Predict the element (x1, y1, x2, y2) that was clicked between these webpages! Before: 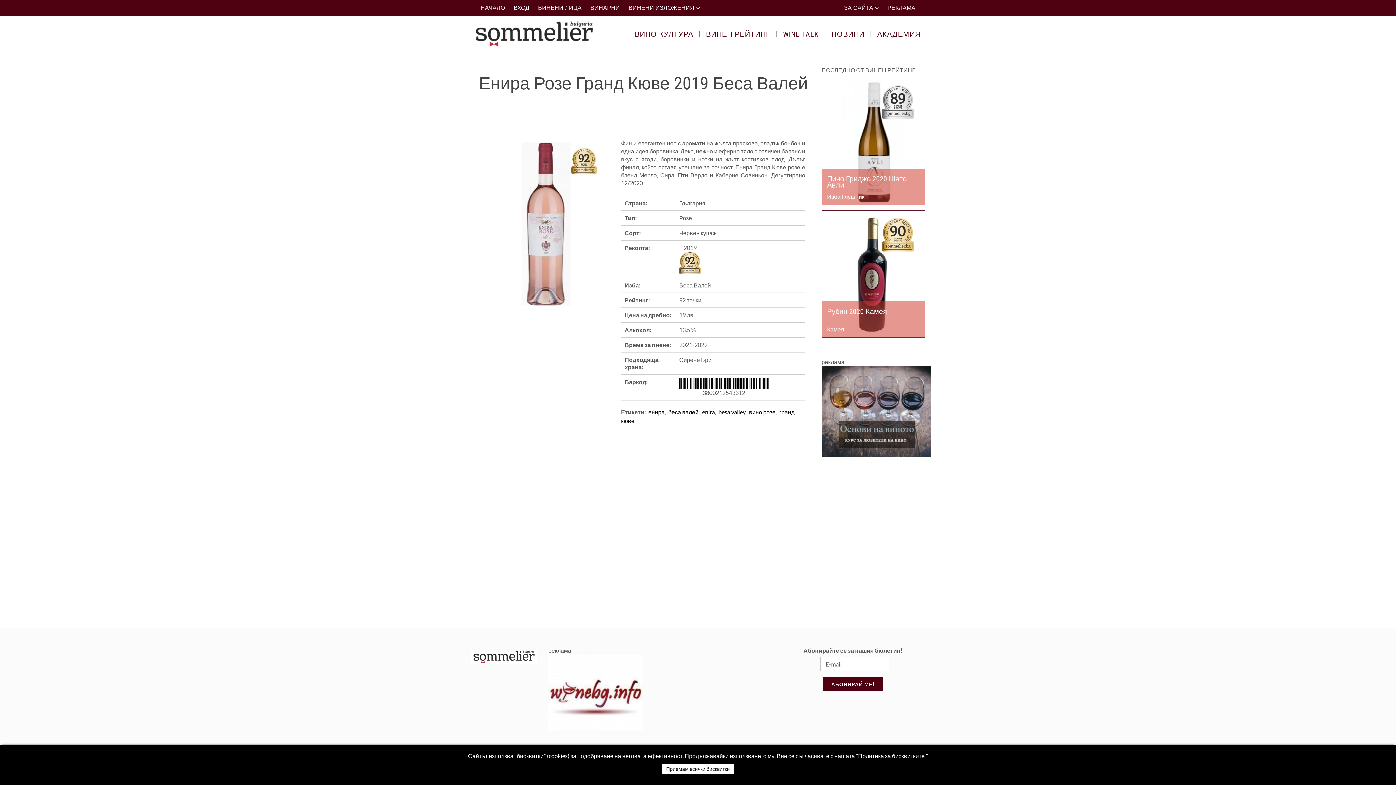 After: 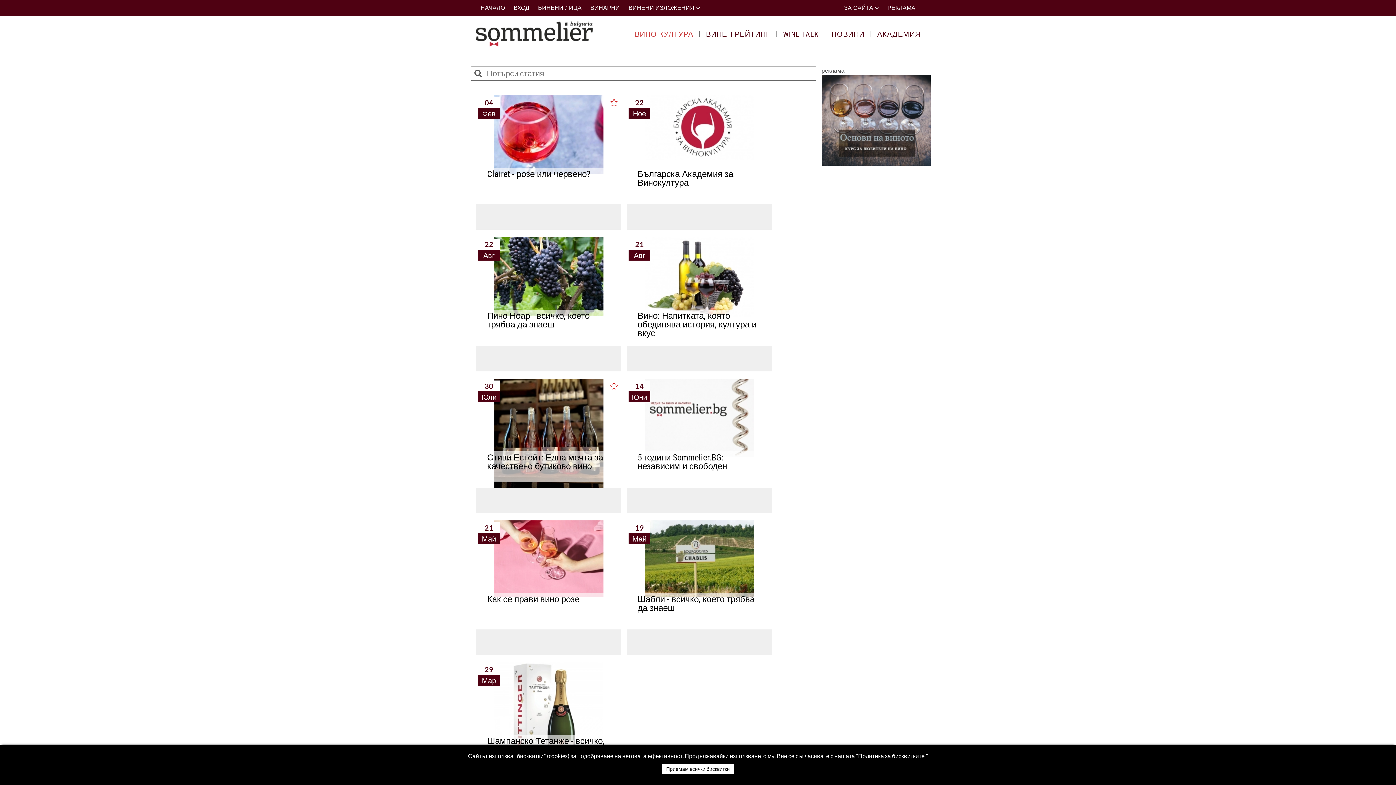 Action: label: ВИНО КУЛТУРА bbox: (630, 23, 697, 44)